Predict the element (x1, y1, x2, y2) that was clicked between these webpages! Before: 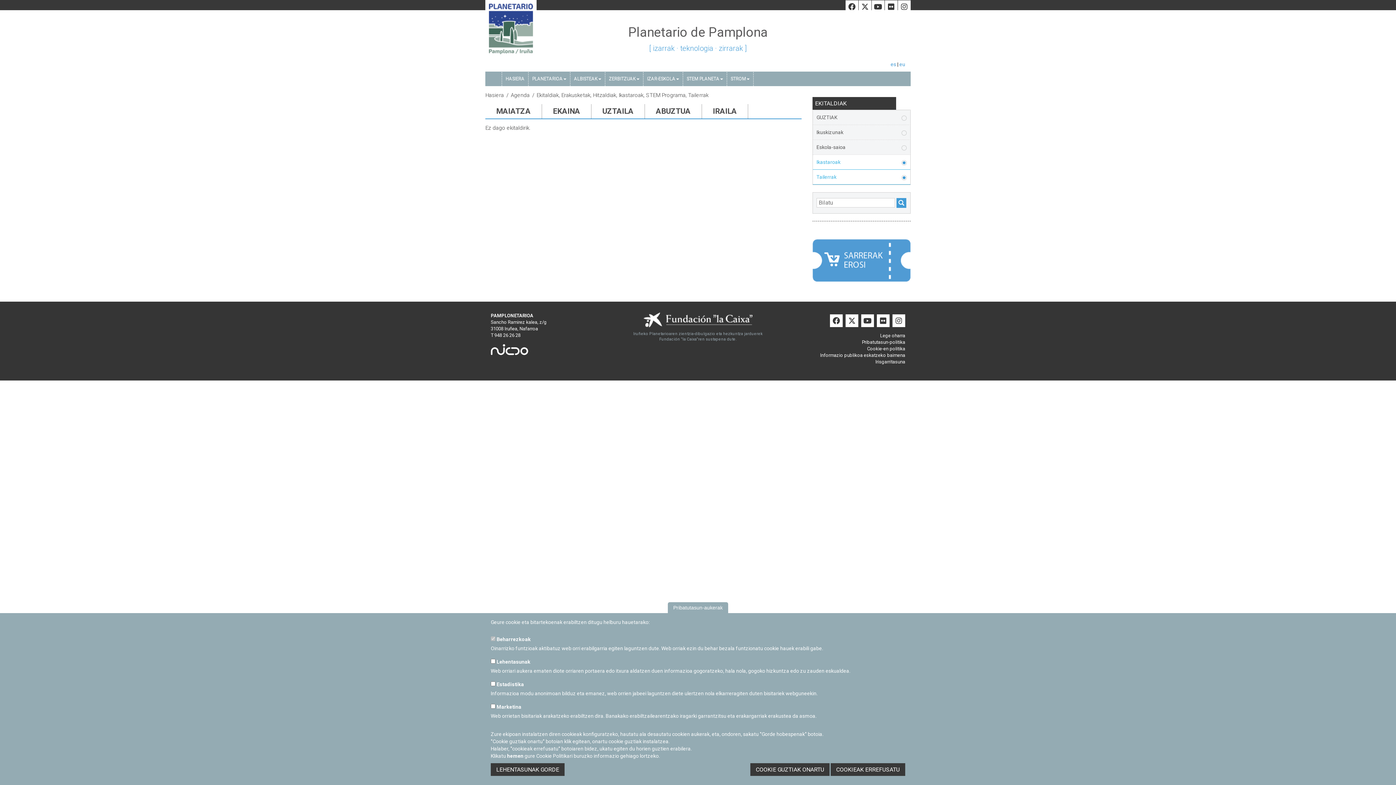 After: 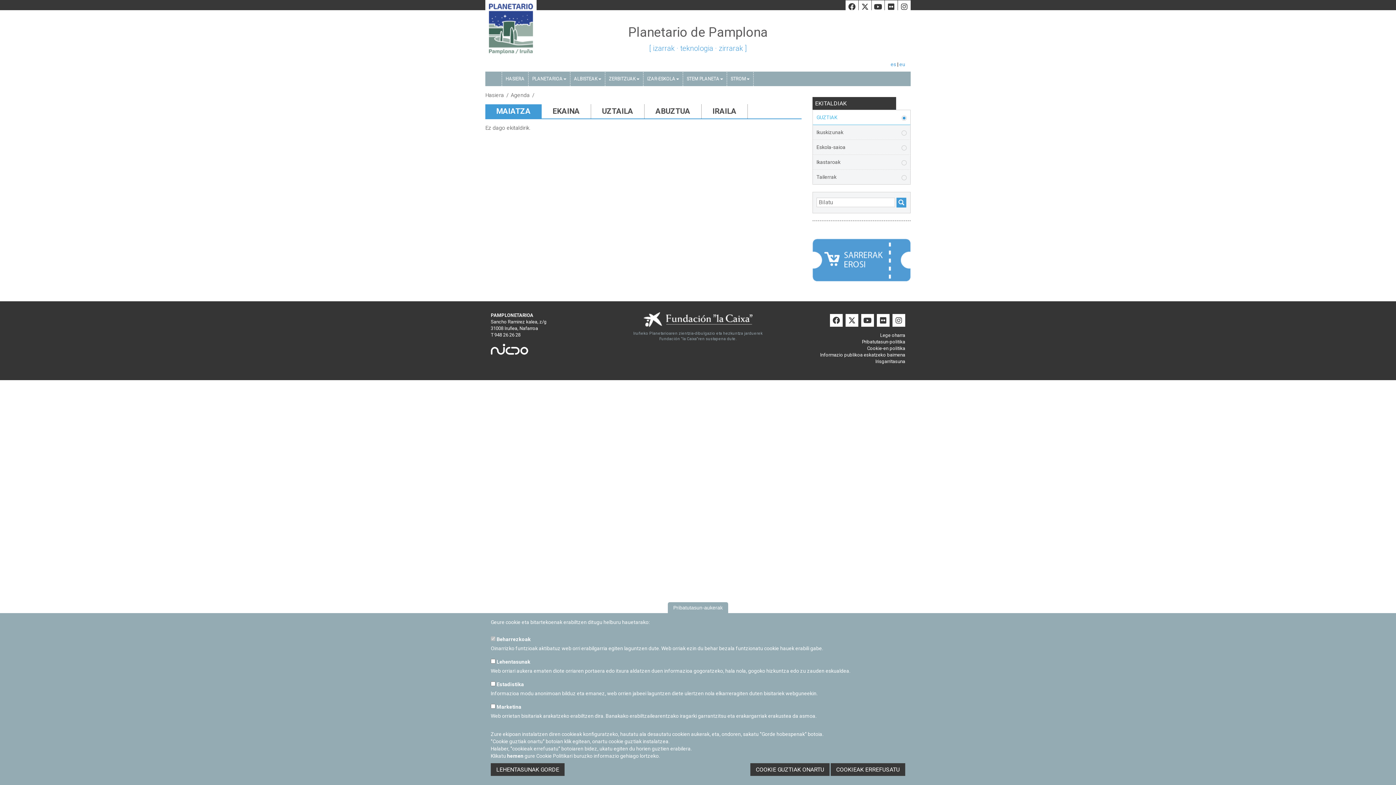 Action: bbox: (510, 92, 529, 98) label: Agenda